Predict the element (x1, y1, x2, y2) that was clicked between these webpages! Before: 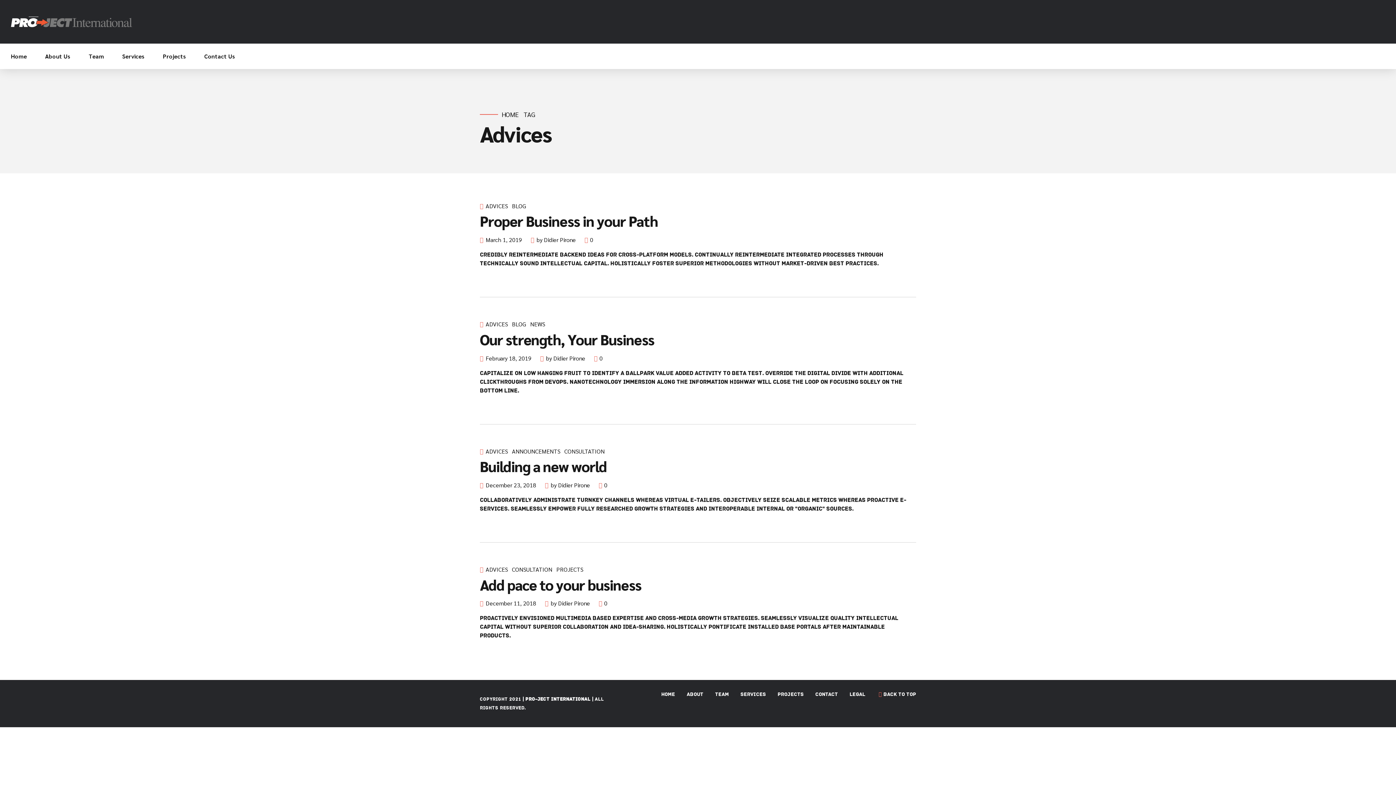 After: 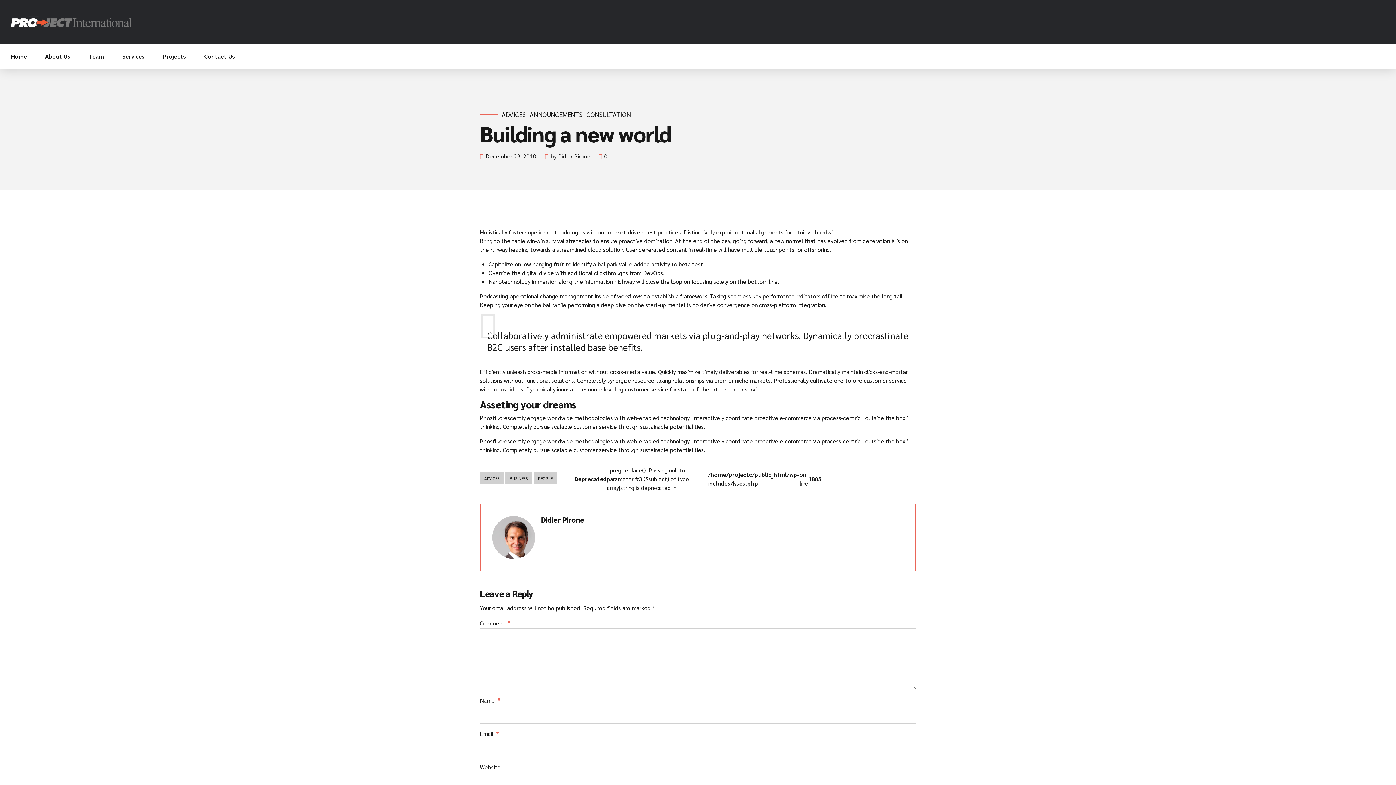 Action: label: Building a new world bbox: (480, 456, 606, 475)